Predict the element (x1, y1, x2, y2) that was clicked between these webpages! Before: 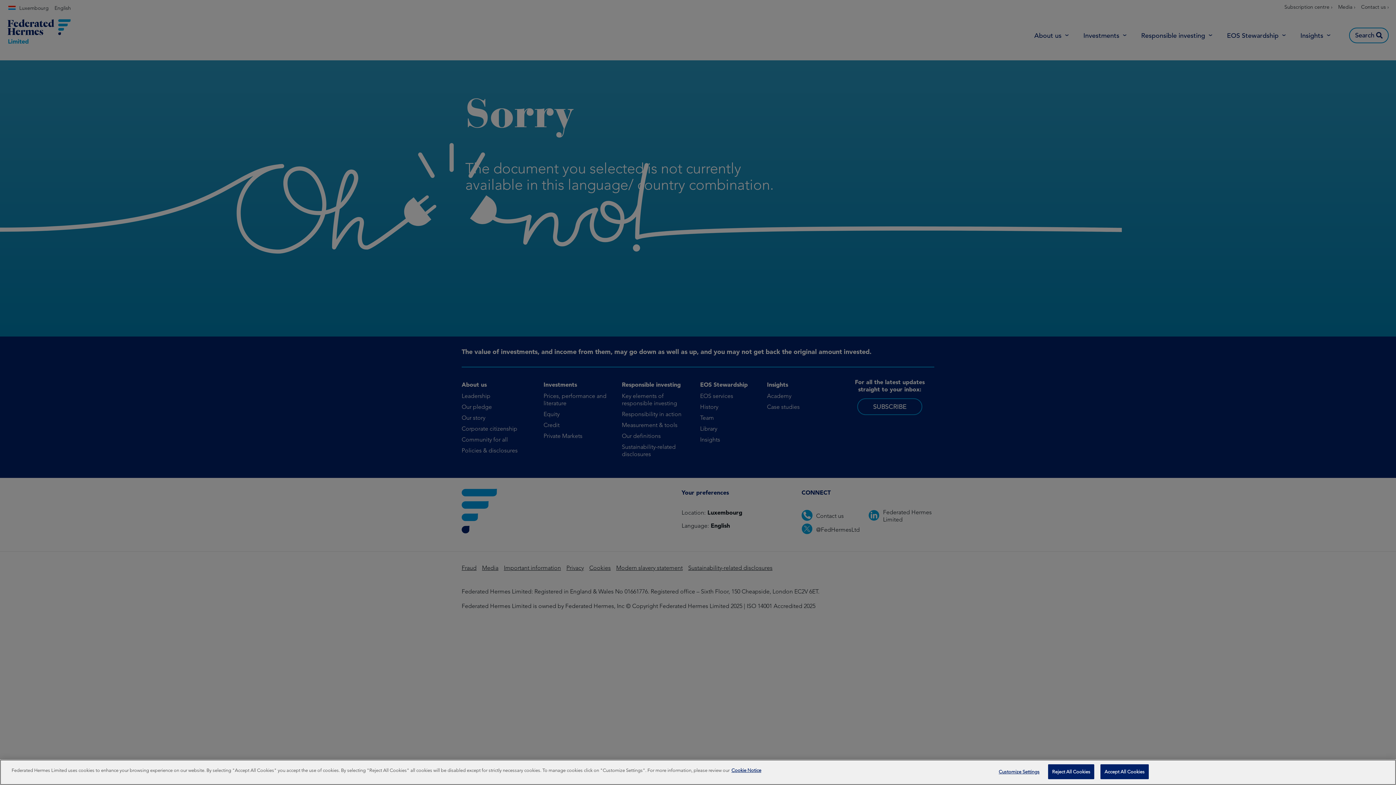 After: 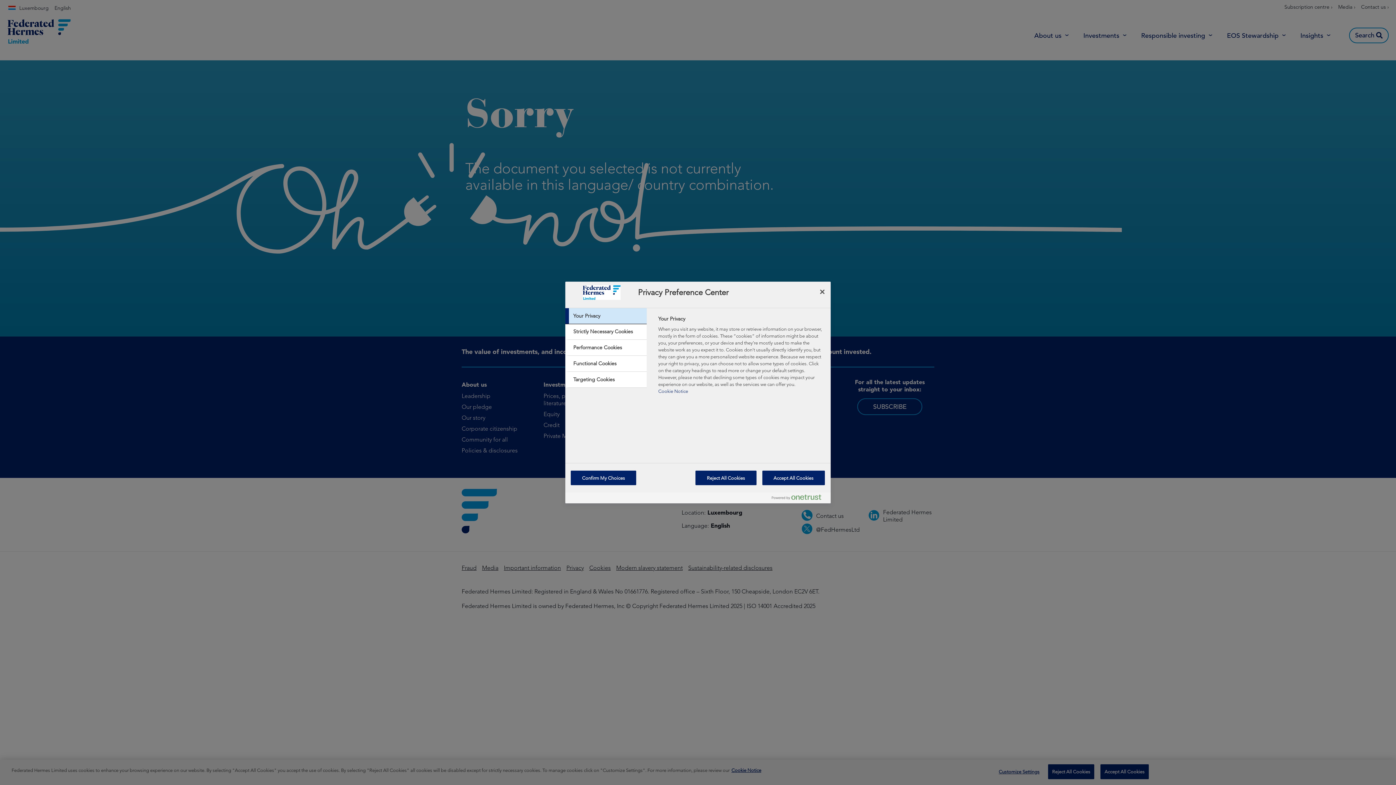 Action: bbox: (996, 770, 1042, 784) label: Customize Settings